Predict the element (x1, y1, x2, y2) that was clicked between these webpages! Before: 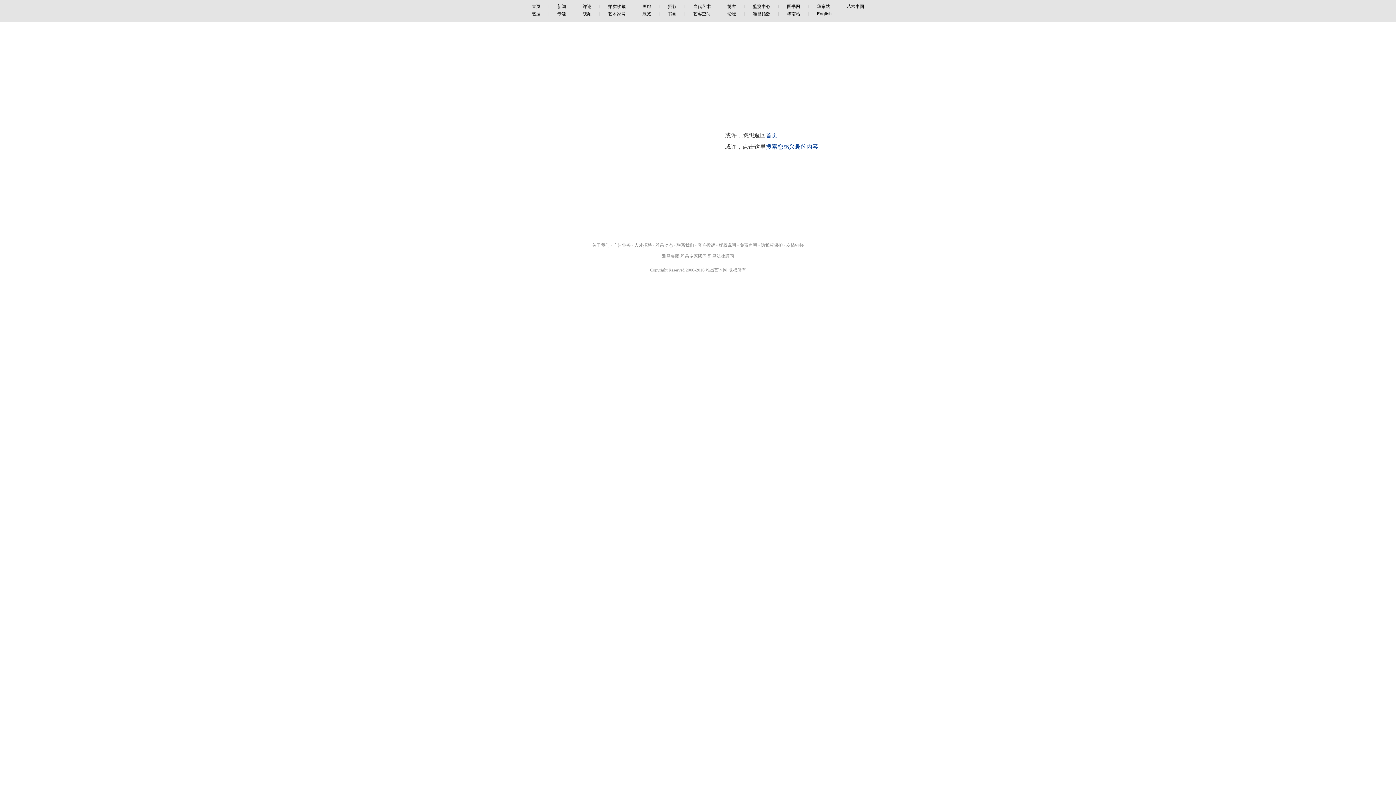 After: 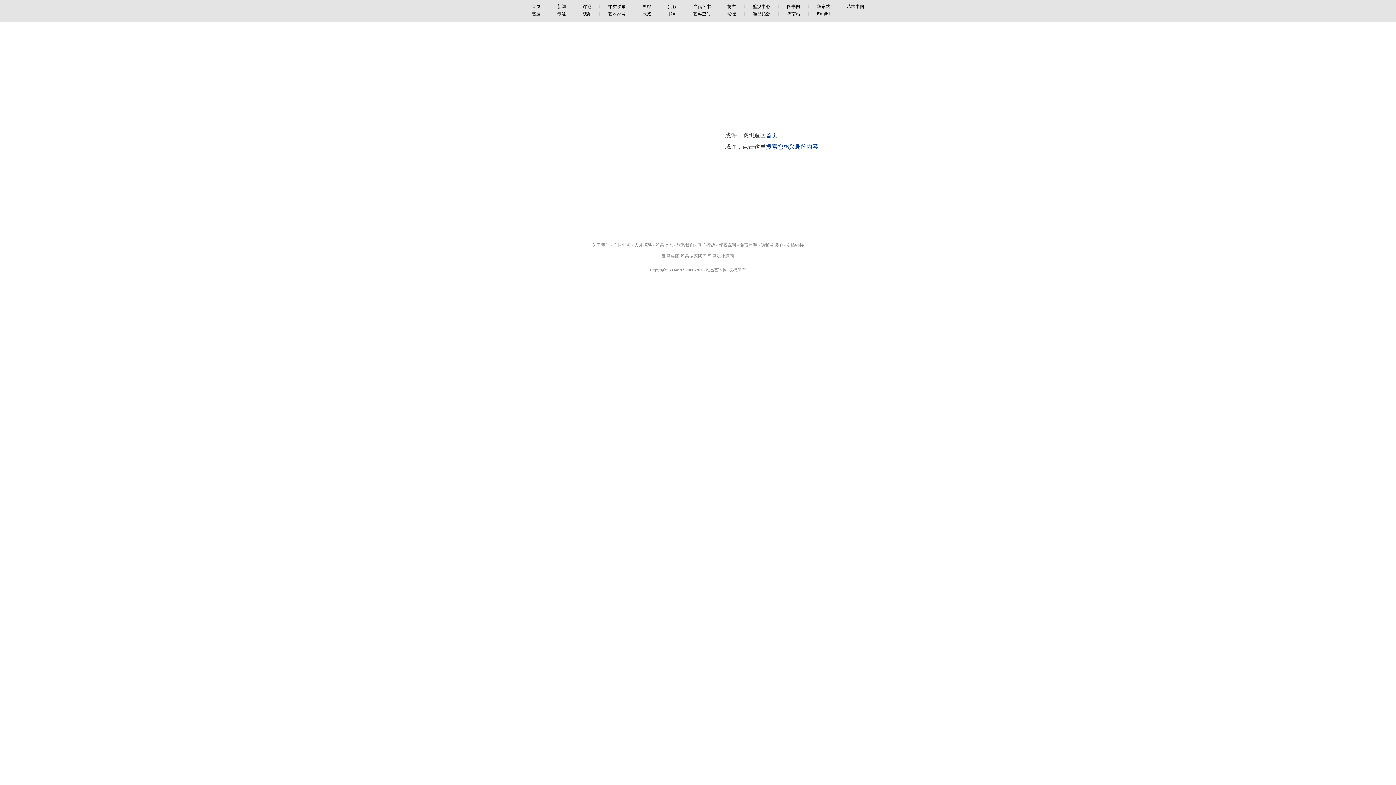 Action: label: 华东站 bbox: (808, 4, 838, 9)